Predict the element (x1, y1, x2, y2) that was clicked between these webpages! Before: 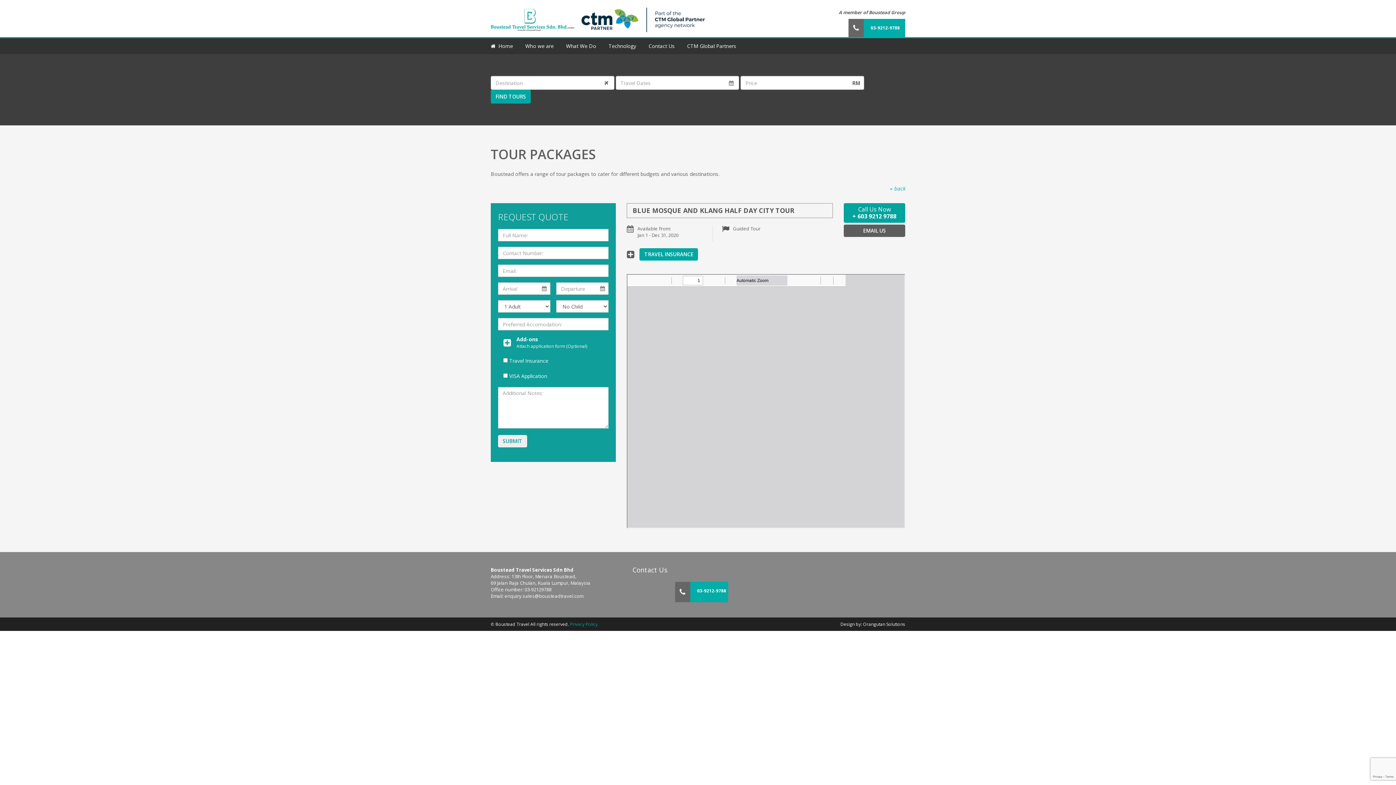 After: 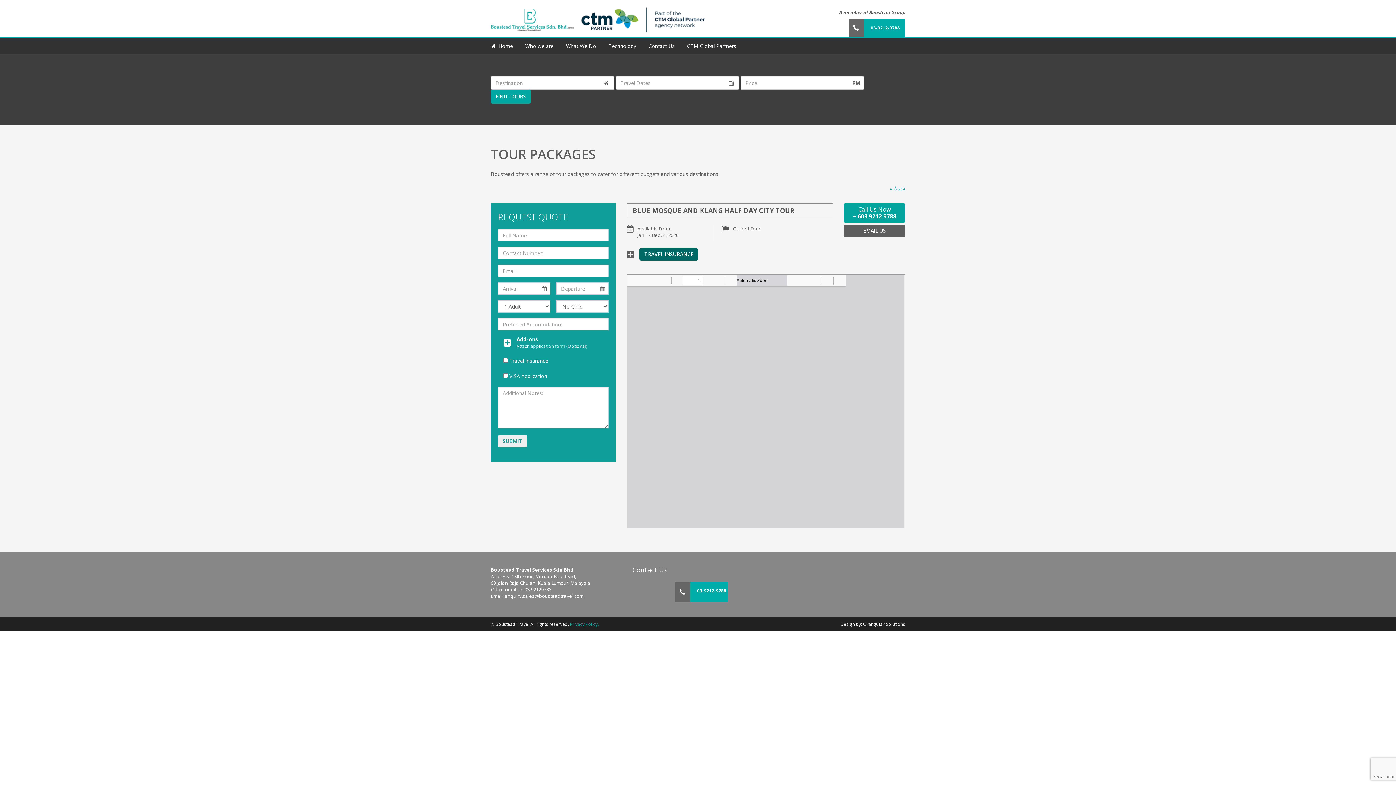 Action: label: TRAVEL INSURANCE bbox: (639, 248, 698, 260)